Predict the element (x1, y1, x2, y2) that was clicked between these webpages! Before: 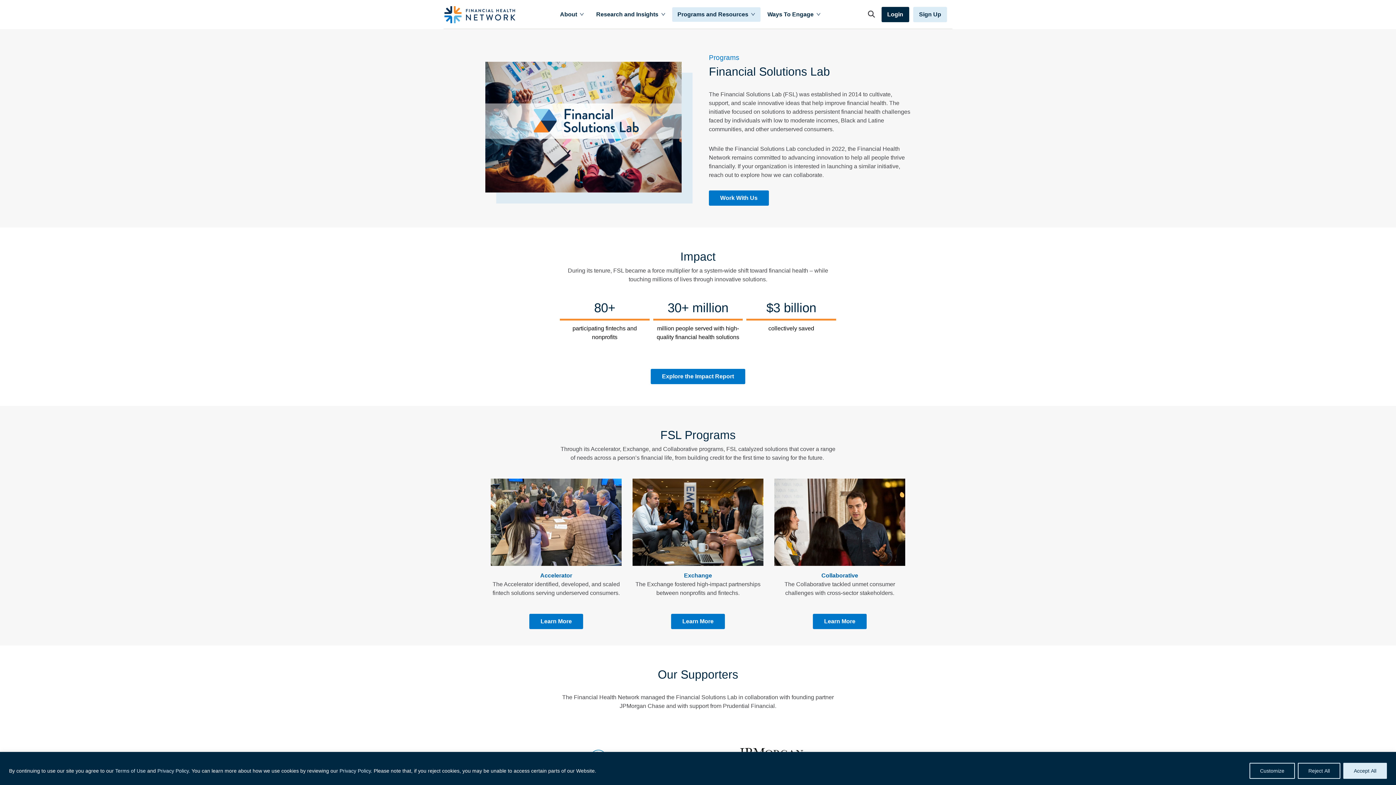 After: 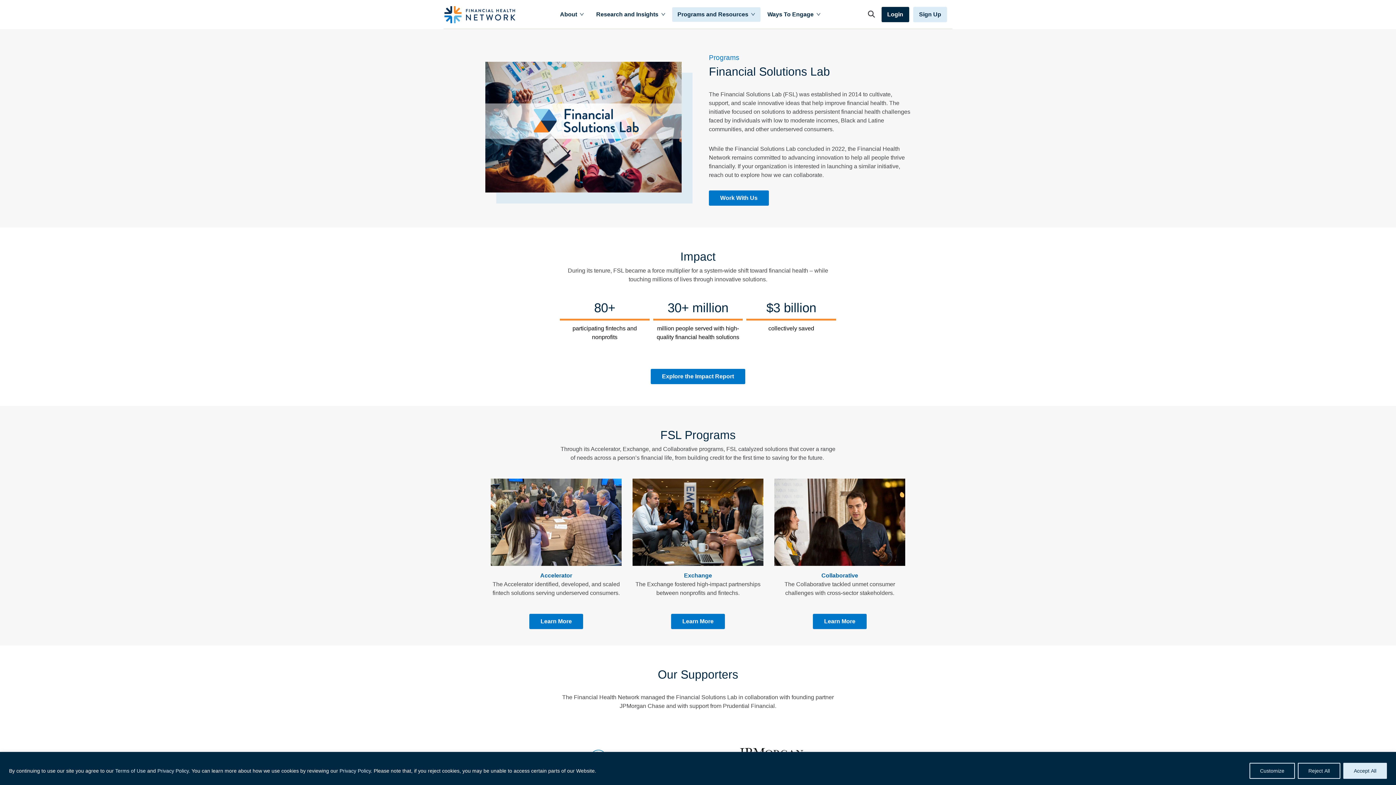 Action: bbox: (157, 768, 188, 774) label: Privacy Policy